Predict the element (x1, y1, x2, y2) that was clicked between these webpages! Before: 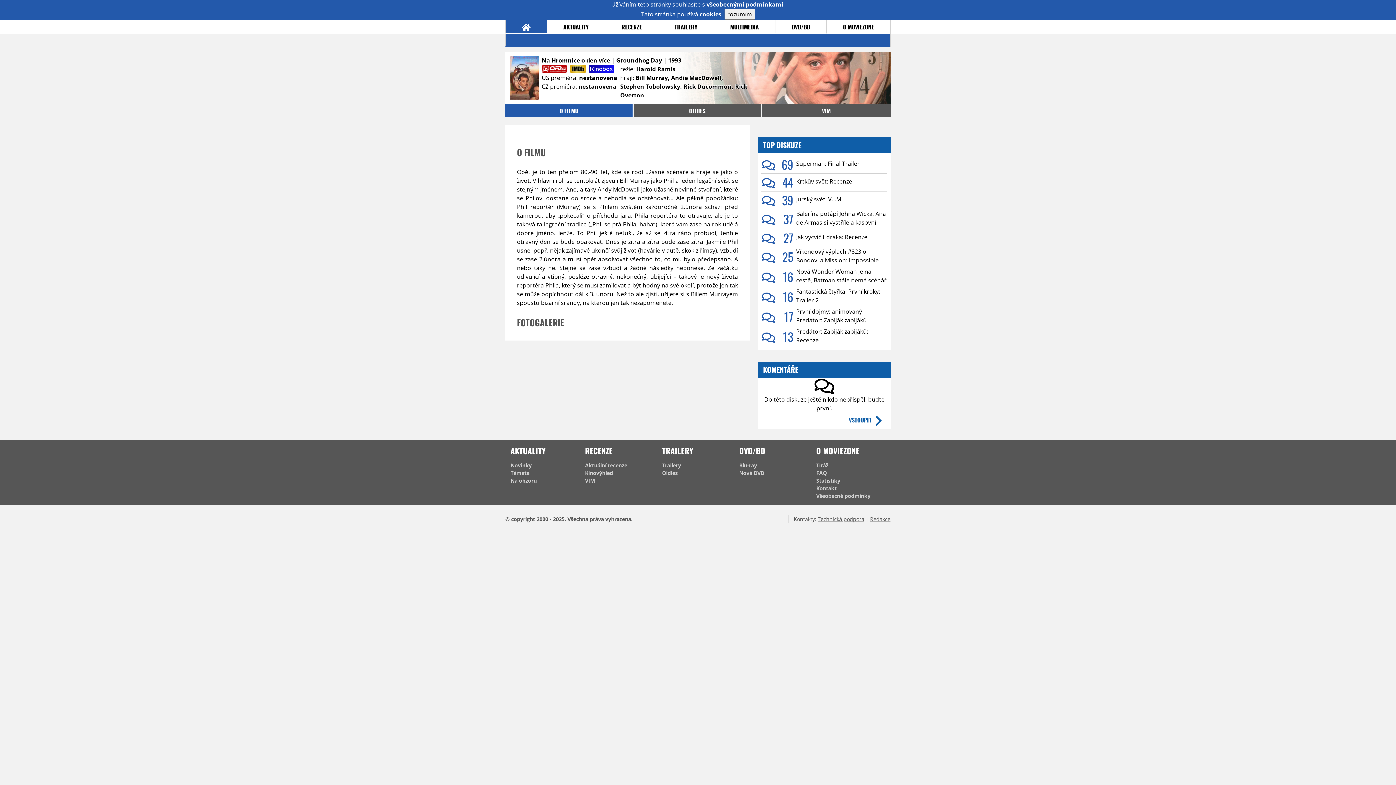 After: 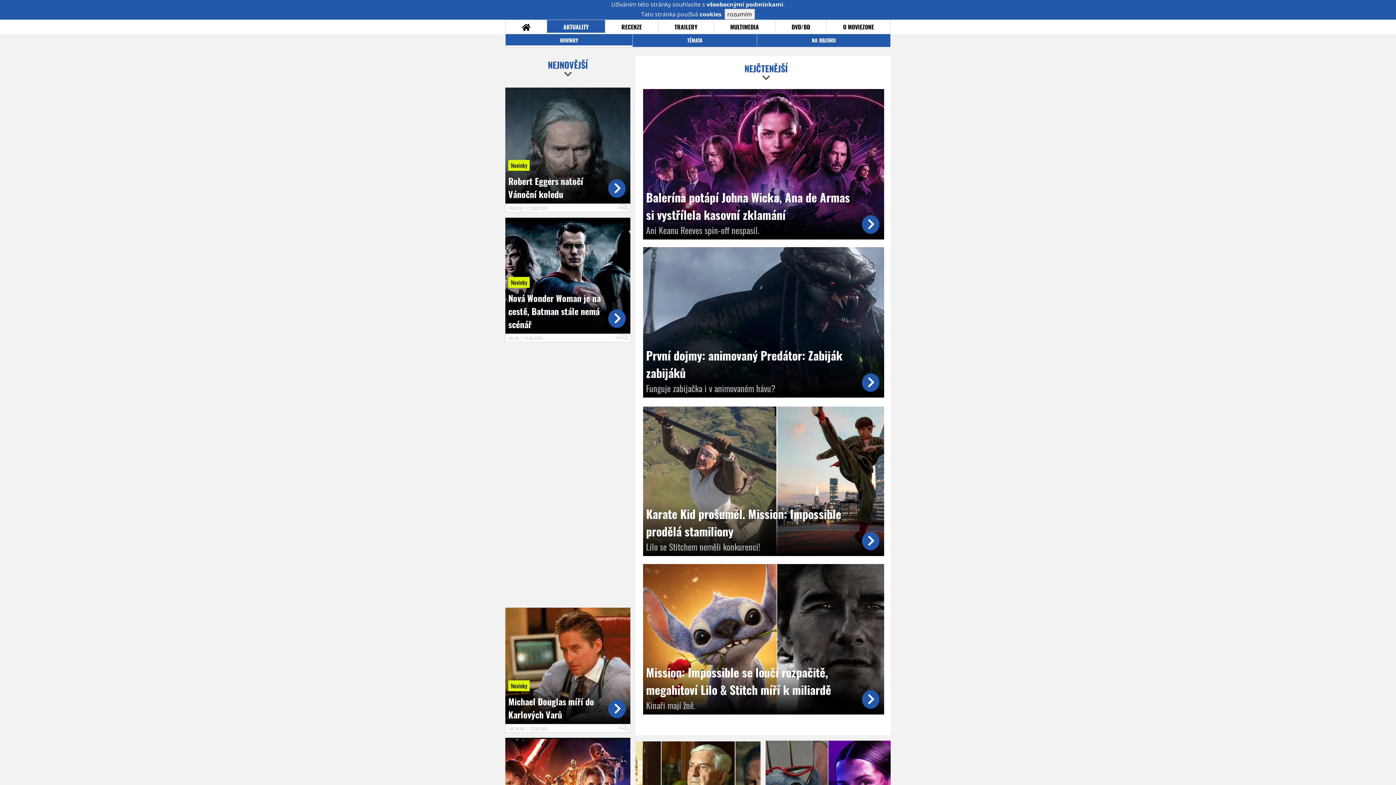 Action: bbox: (547, 20, 605, 32) label: AKTUALITY